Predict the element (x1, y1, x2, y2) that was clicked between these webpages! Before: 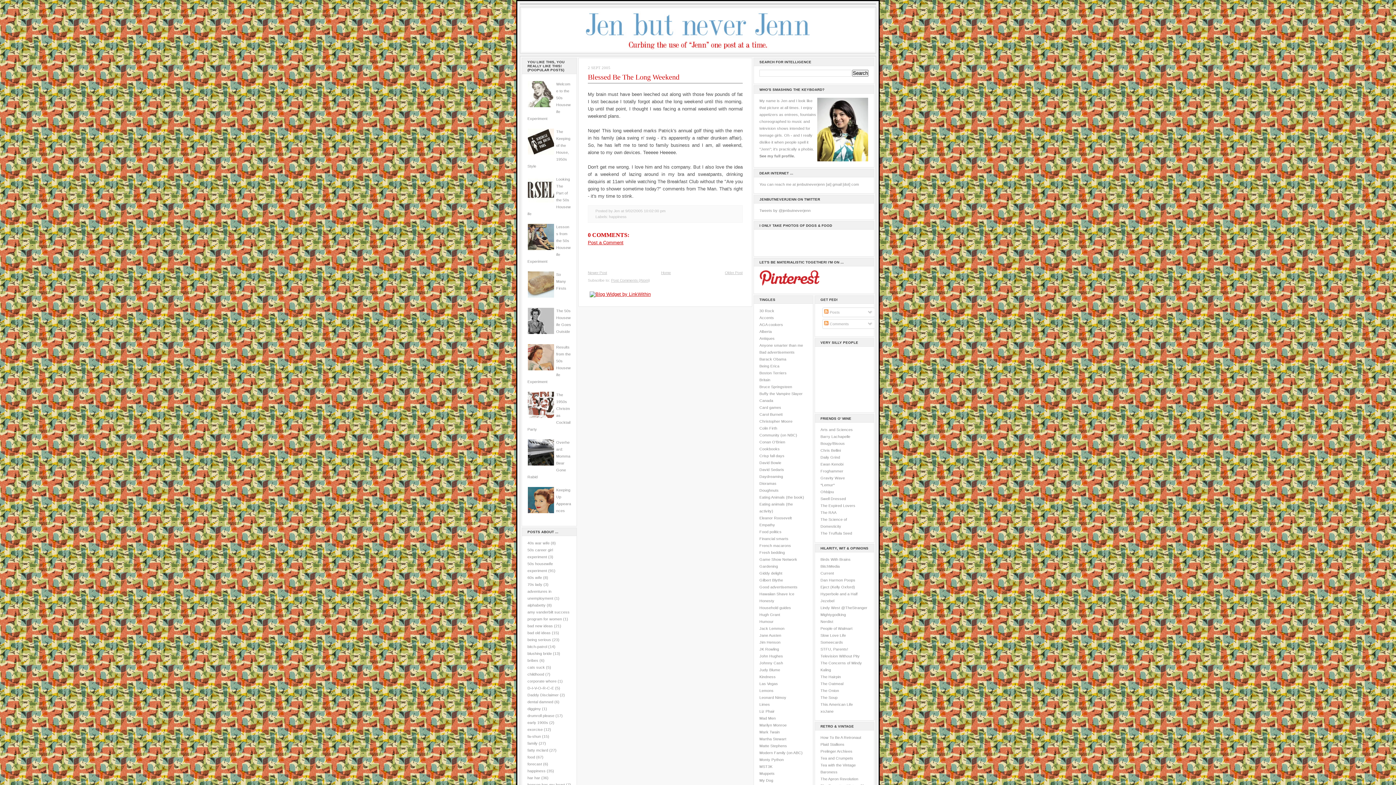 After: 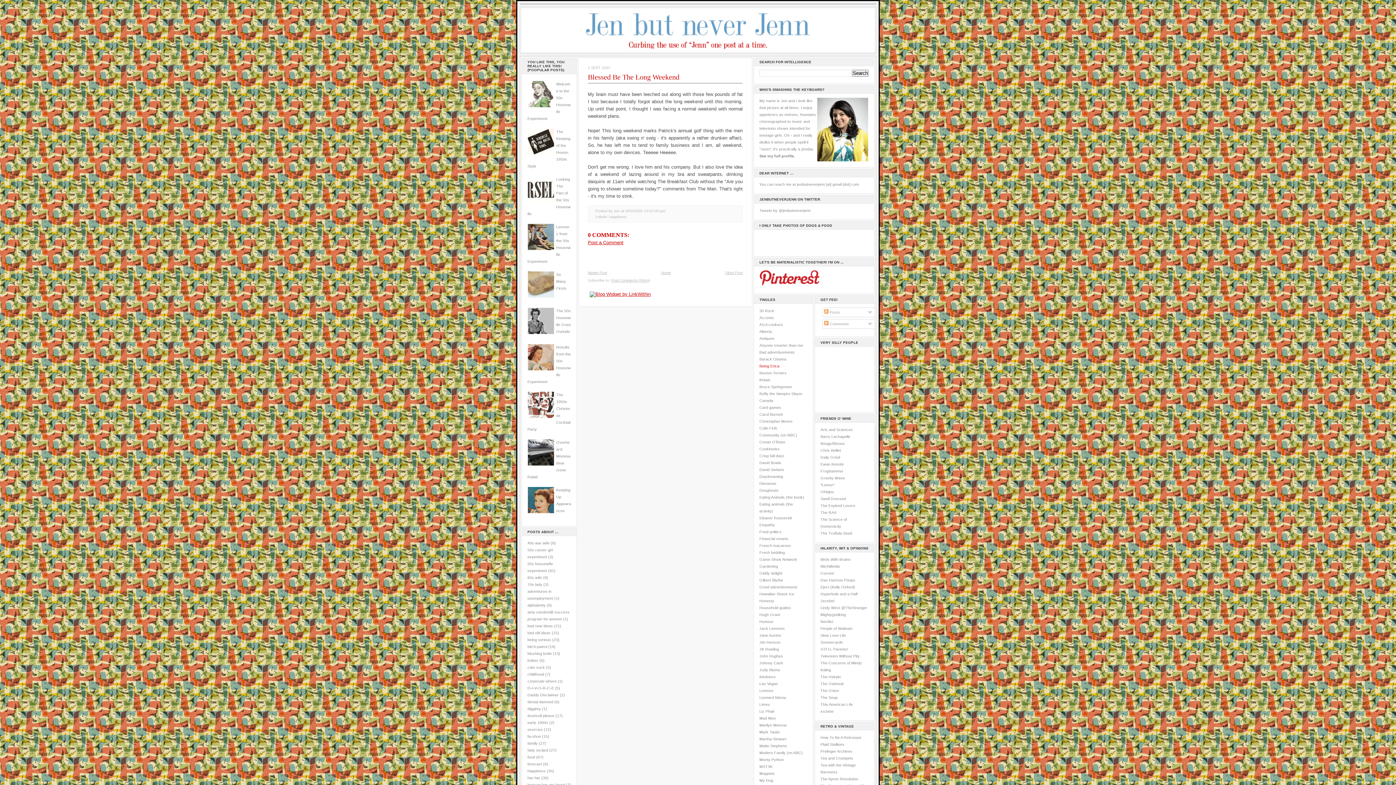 Action: bbox: (759, 364, 779, 368) label: Being Erica